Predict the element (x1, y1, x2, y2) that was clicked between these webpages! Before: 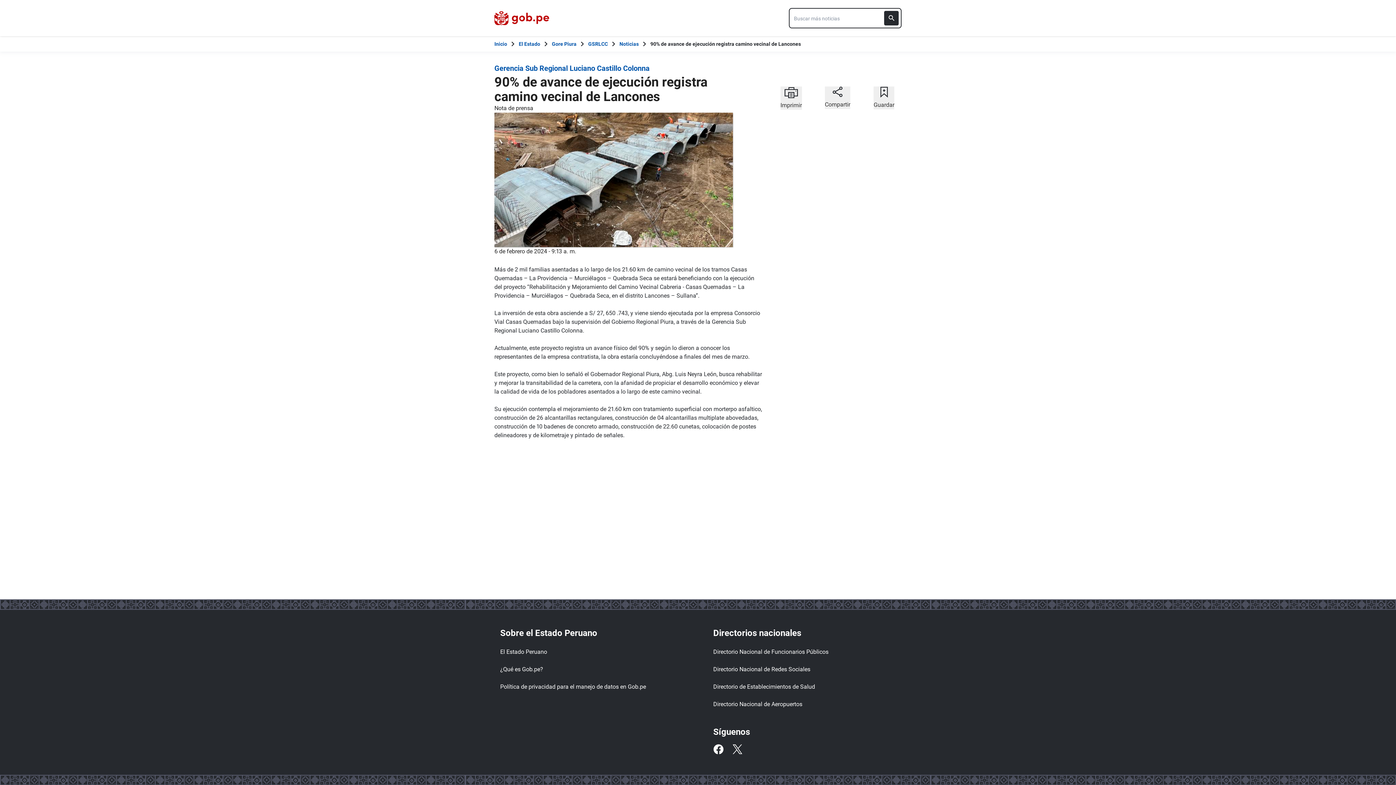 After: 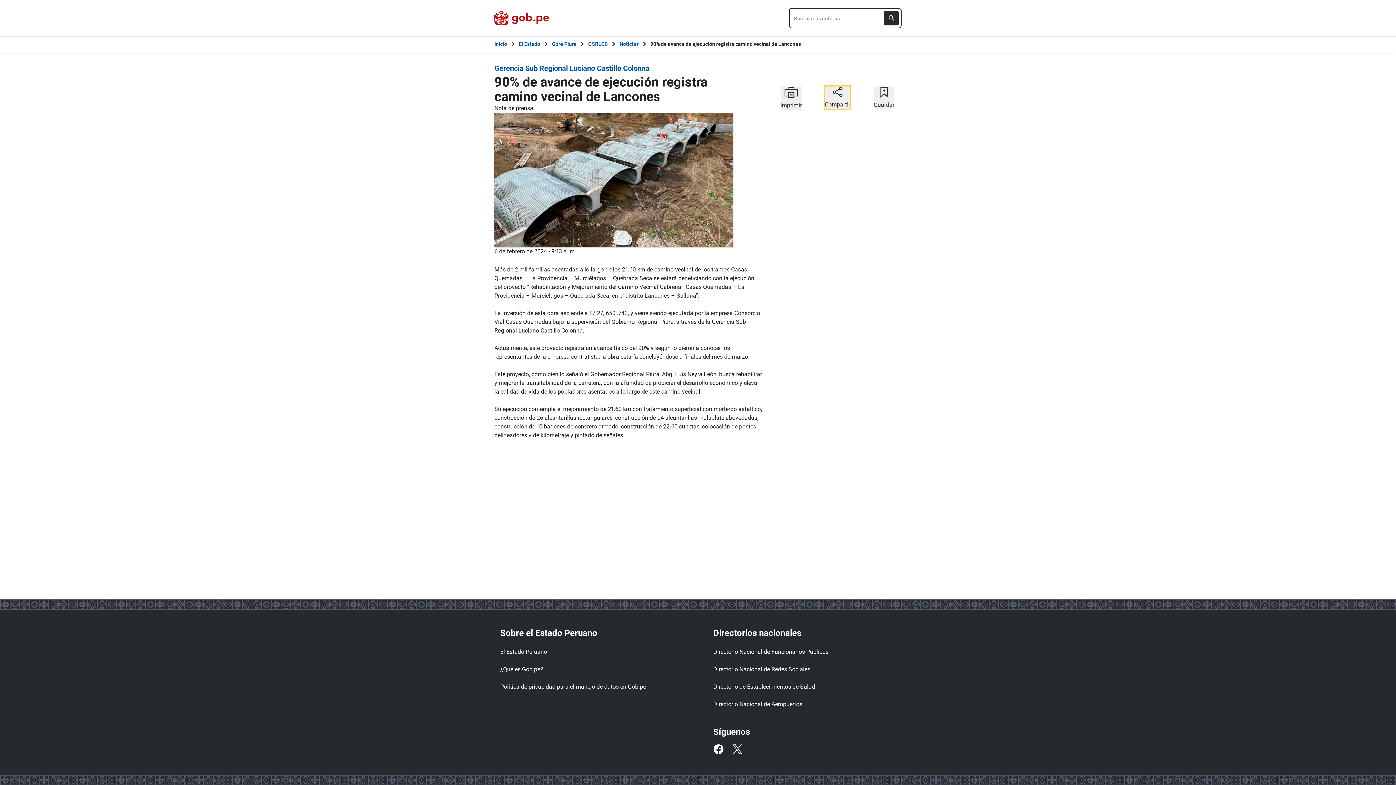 Action: bbox: (825, 86, 850, 109) label: Compartir